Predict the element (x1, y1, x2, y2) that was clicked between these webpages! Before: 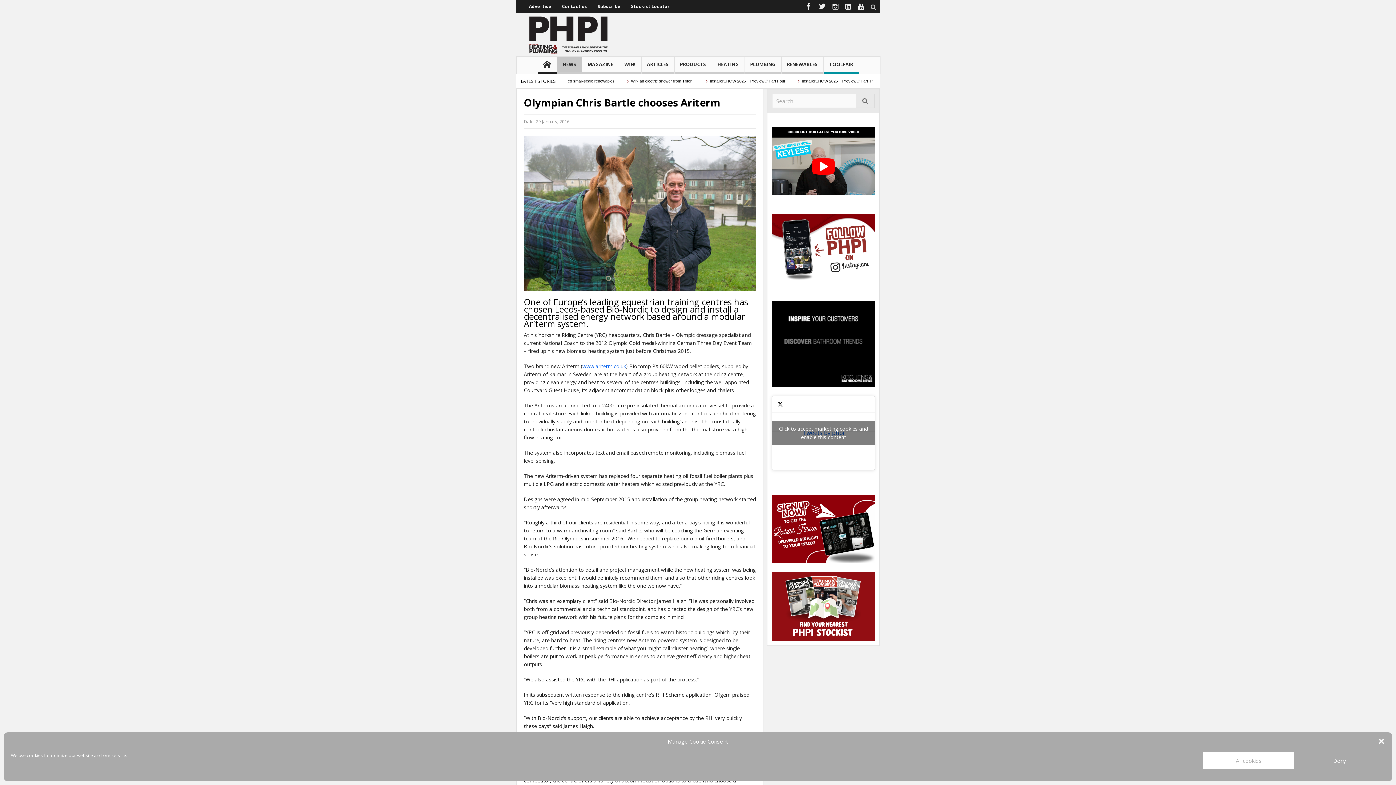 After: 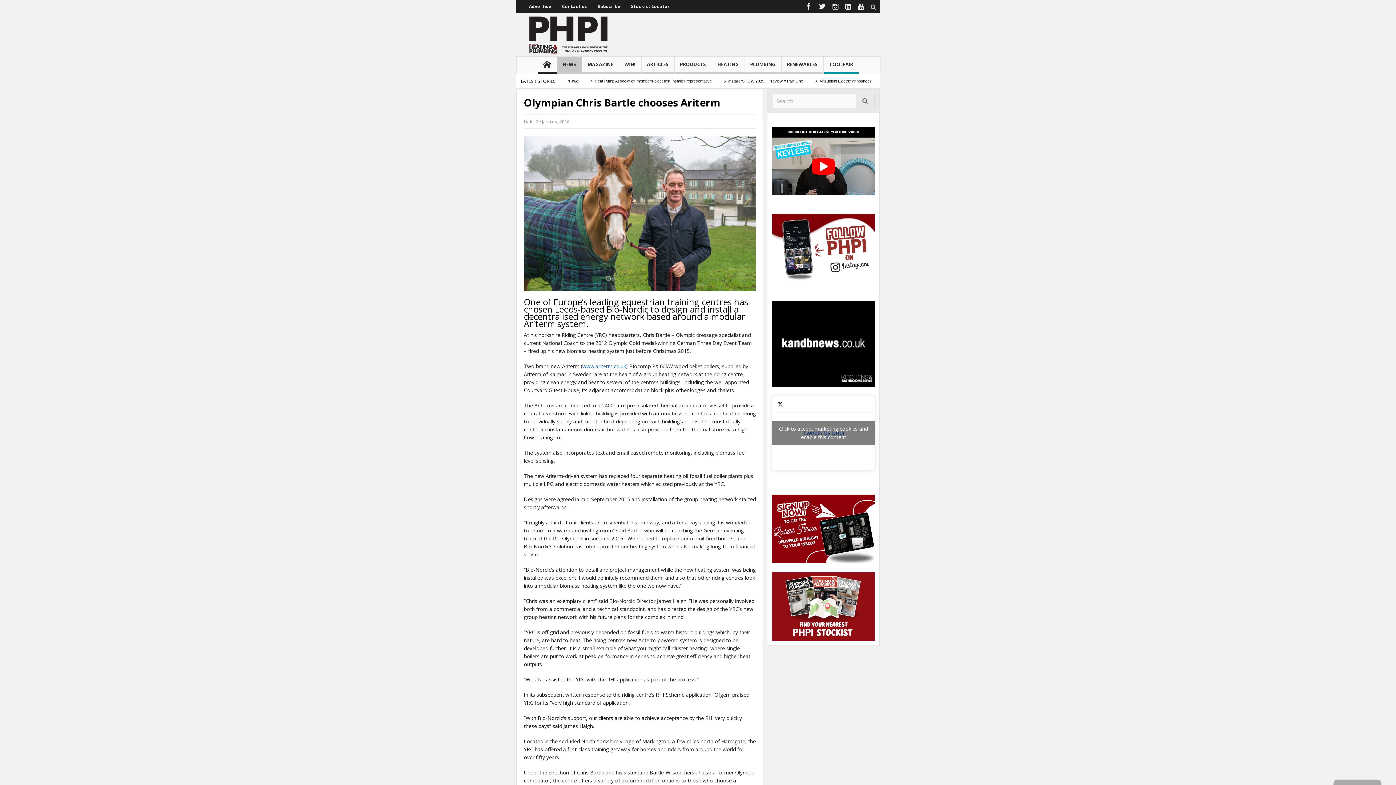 Action: label: Deny bbox: (1294, 752, 1385, 769)